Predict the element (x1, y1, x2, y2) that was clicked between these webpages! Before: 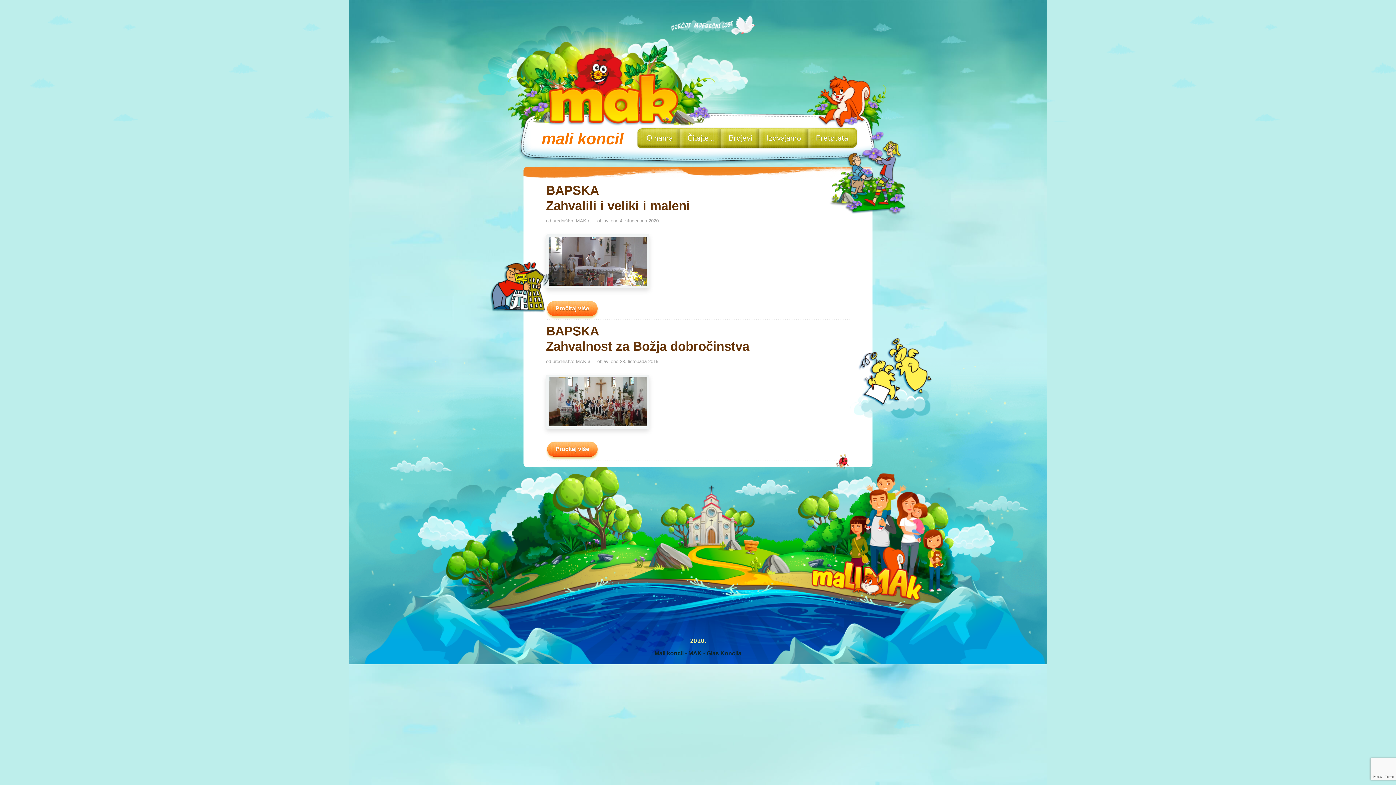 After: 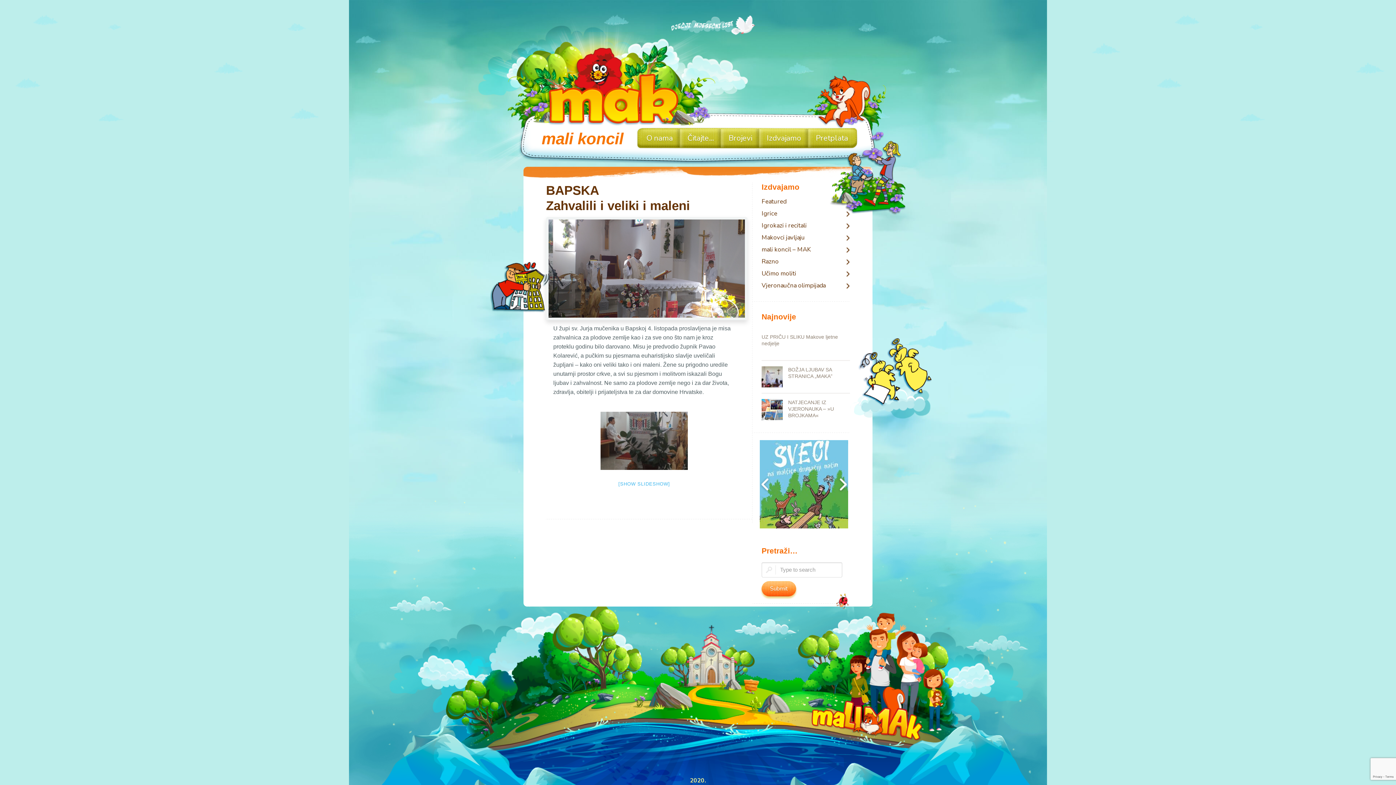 Action: bbox: (547, 301, 597, 316) label: Pročitaj više